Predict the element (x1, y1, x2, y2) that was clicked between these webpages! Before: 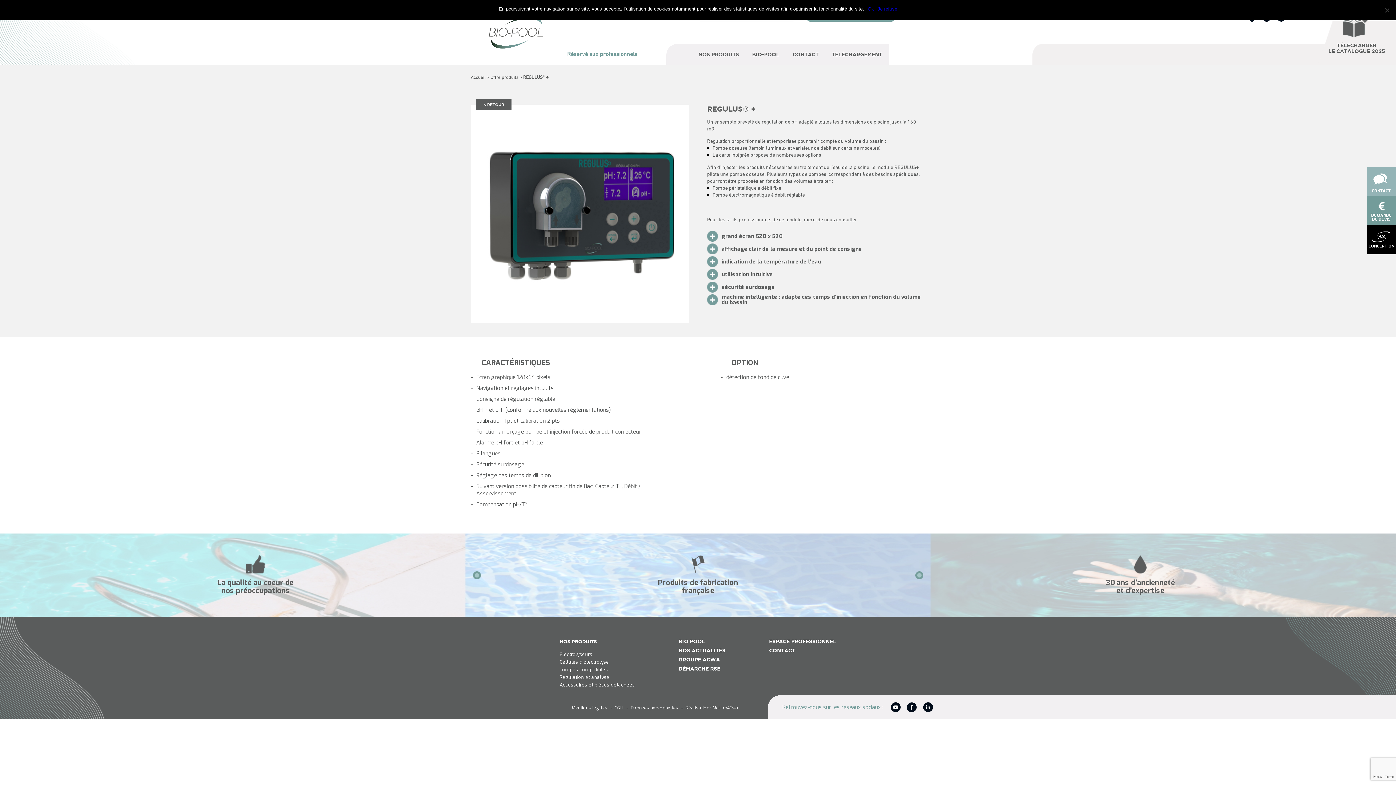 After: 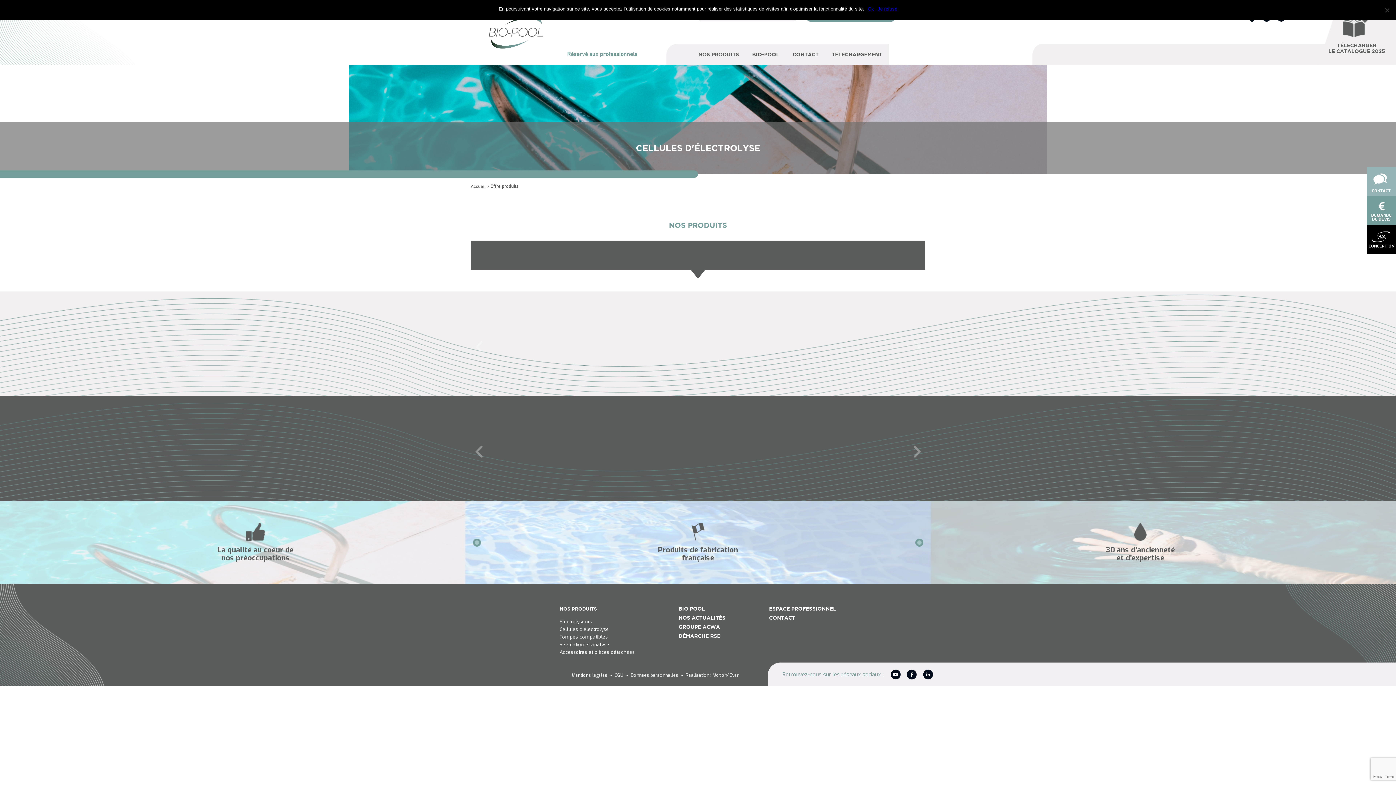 Action: label: Offre produits bbox: (490, 75, 518, 80)